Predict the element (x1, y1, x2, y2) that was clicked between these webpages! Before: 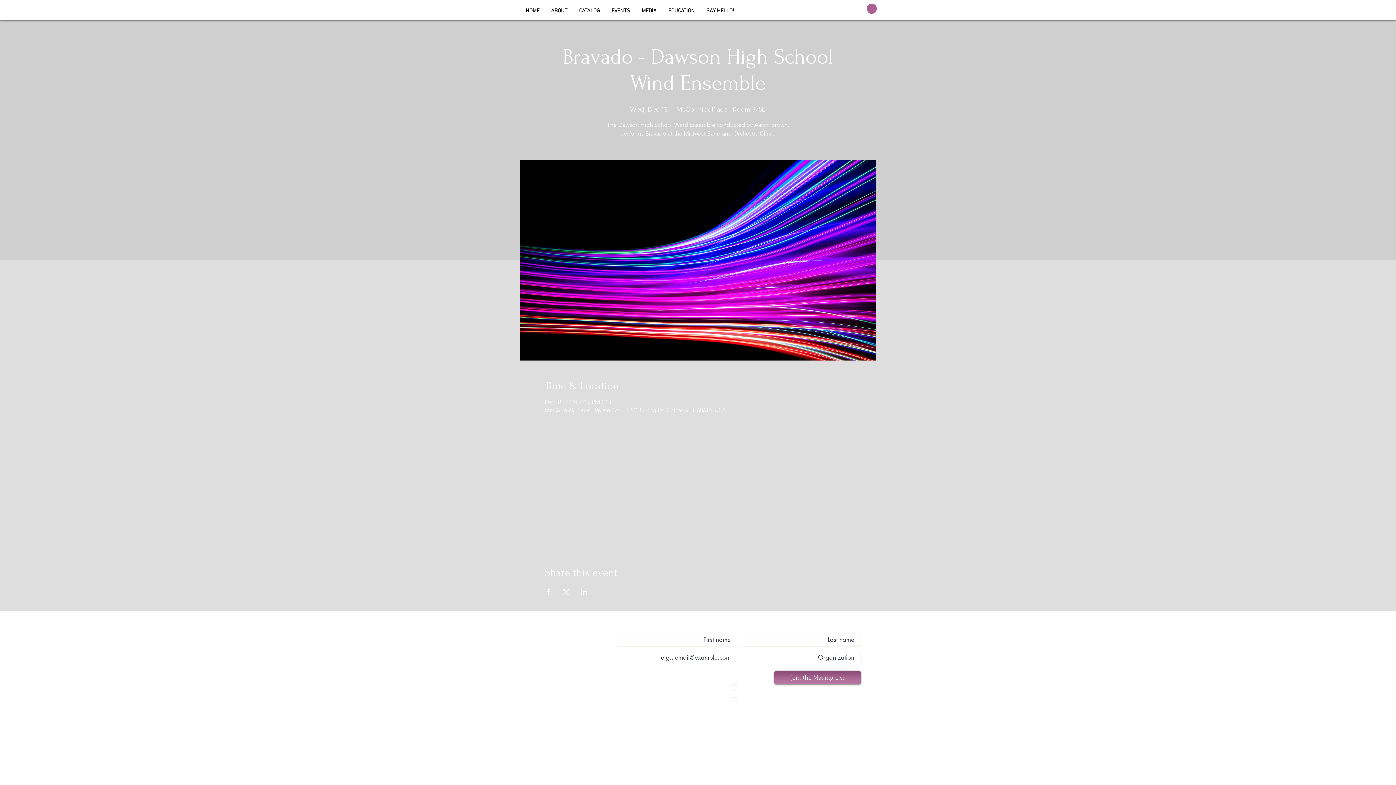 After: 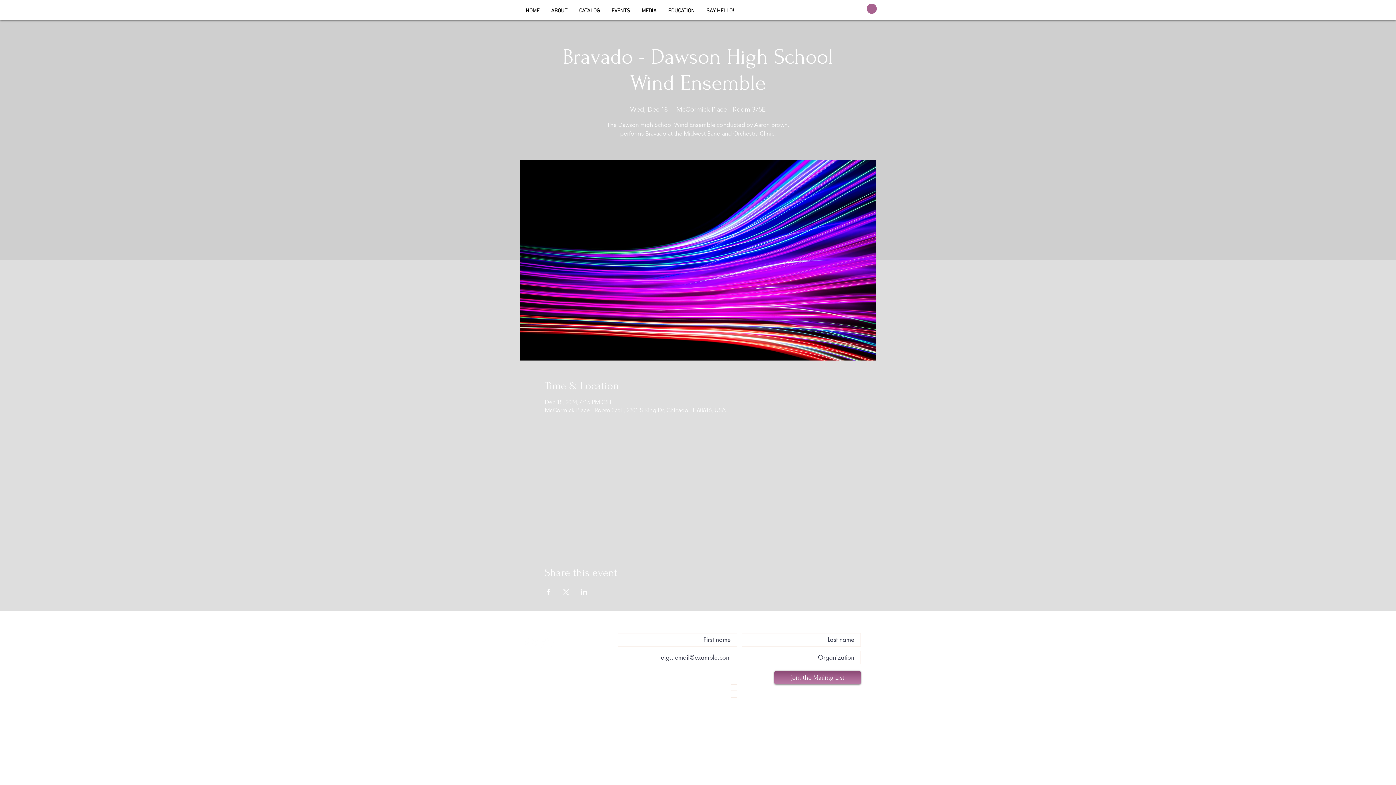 Action: bbox: (573, 6, 605, 15) label: CATALOG